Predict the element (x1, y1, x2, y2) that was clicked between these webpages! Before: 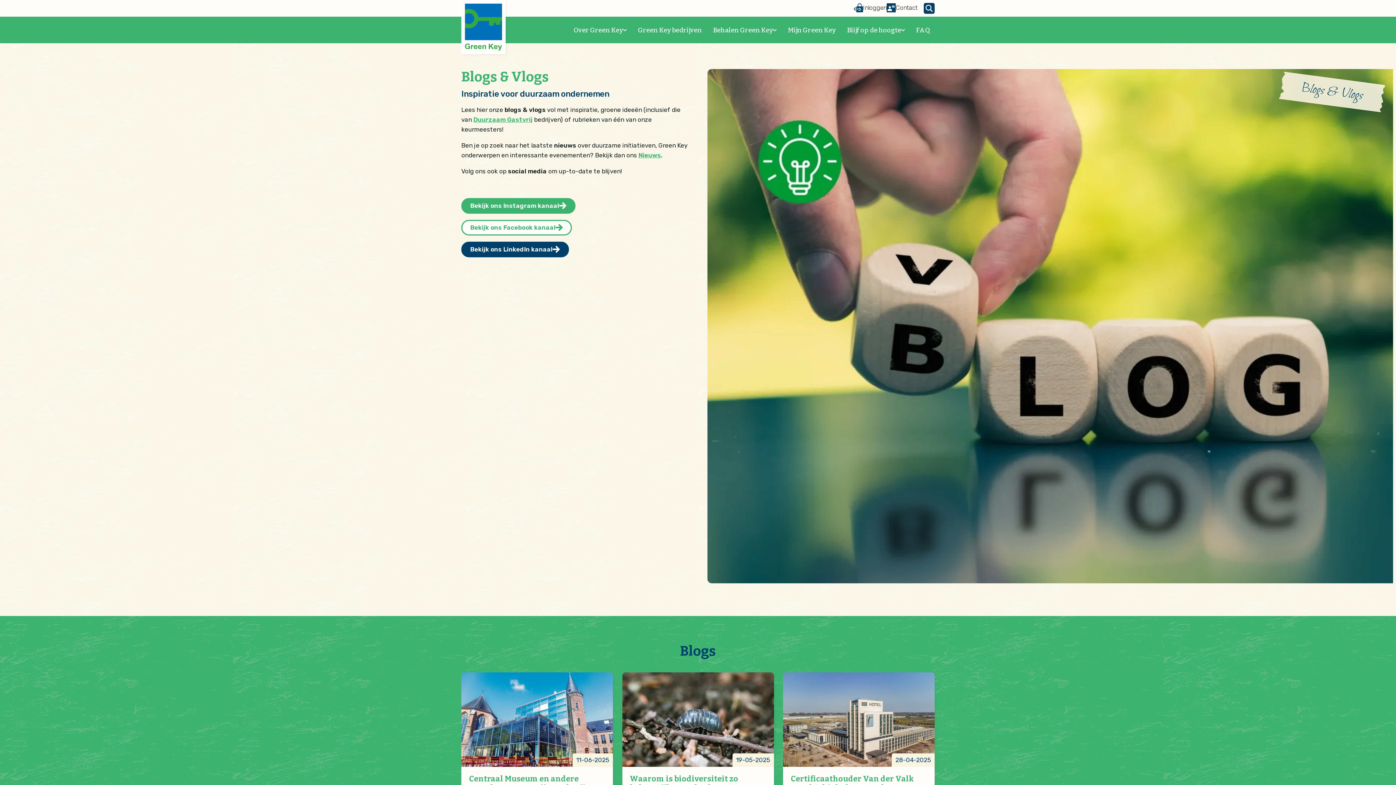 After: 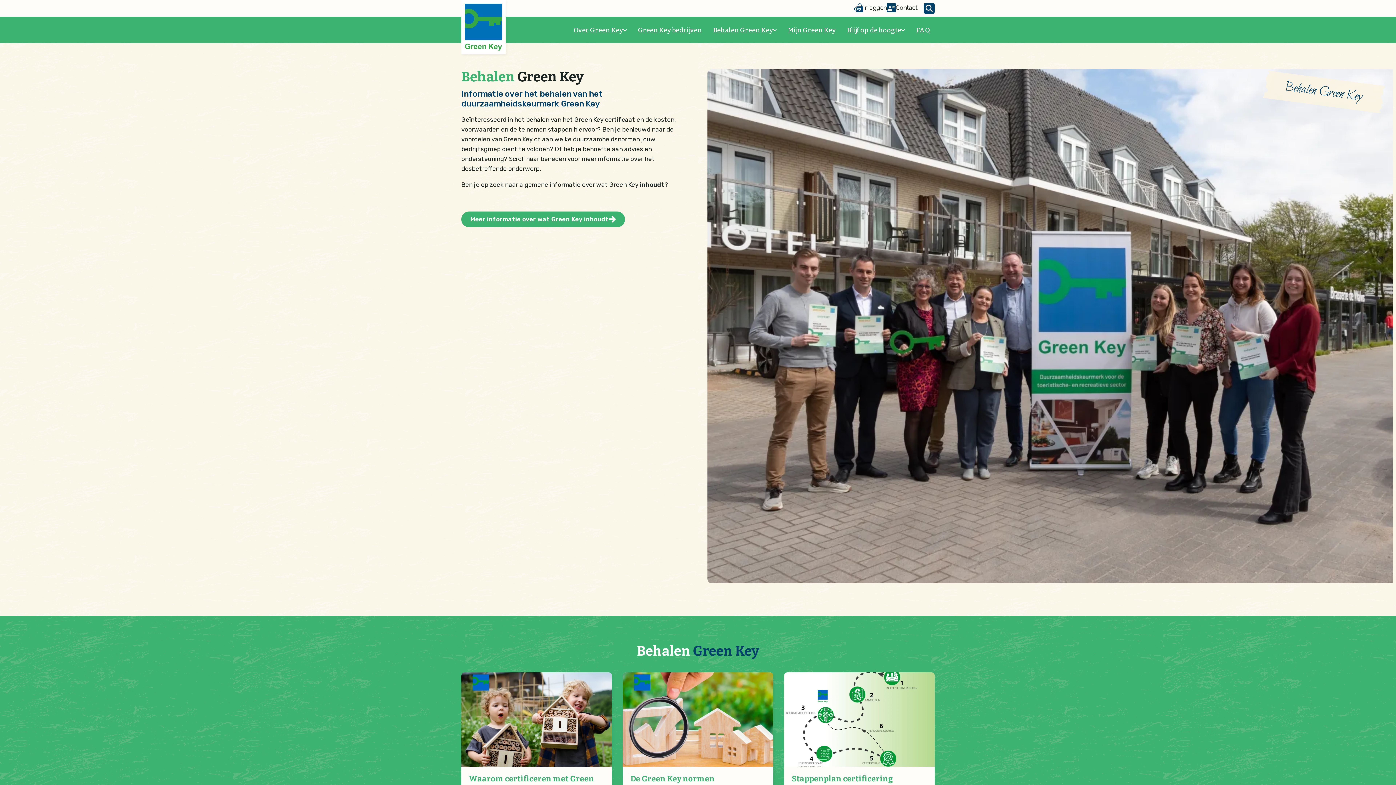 Action: bbox: (708, 16, 781, 43) label: Behalen Green Key